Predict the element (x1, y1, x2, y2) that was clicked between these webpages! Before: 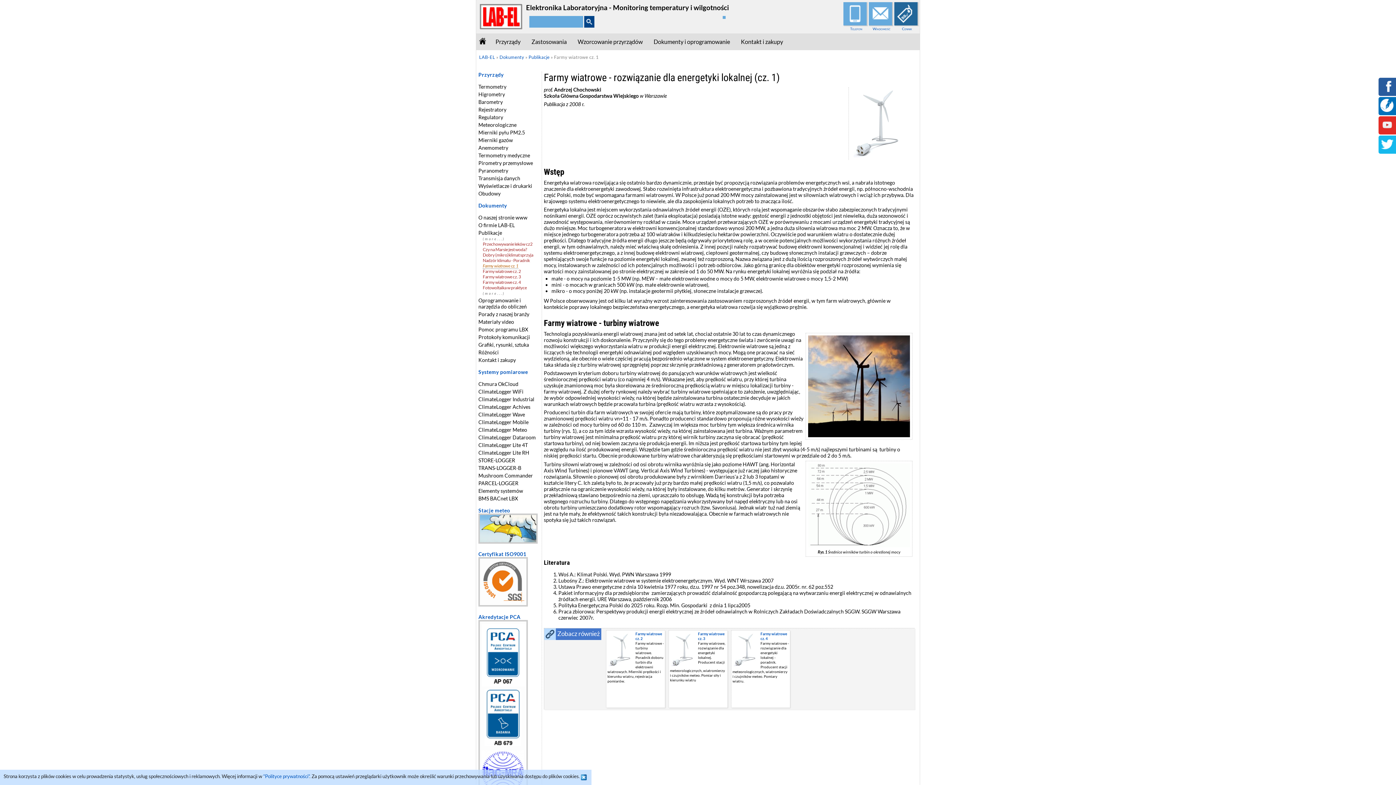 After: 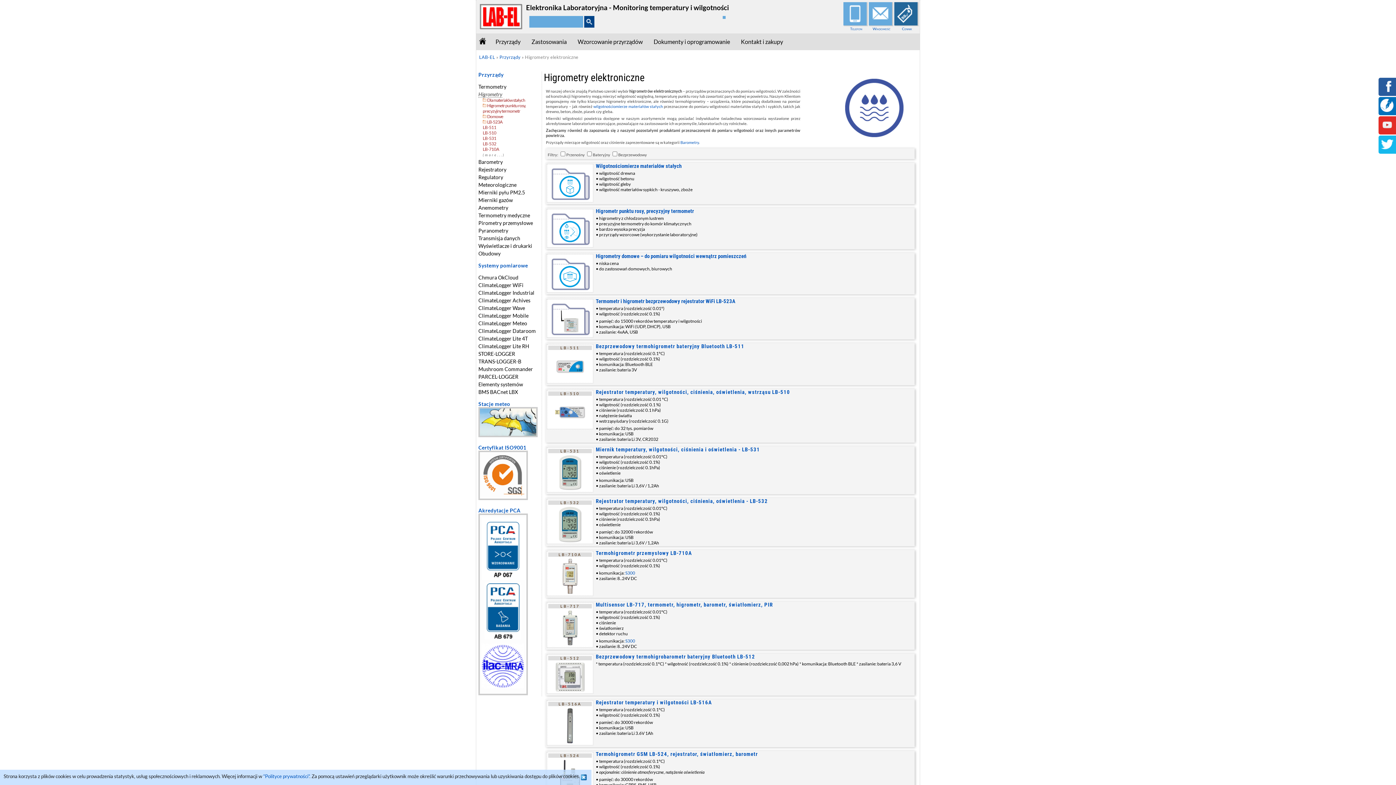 Action: label: Higrometry bbox: (478, 91, 505, 97)